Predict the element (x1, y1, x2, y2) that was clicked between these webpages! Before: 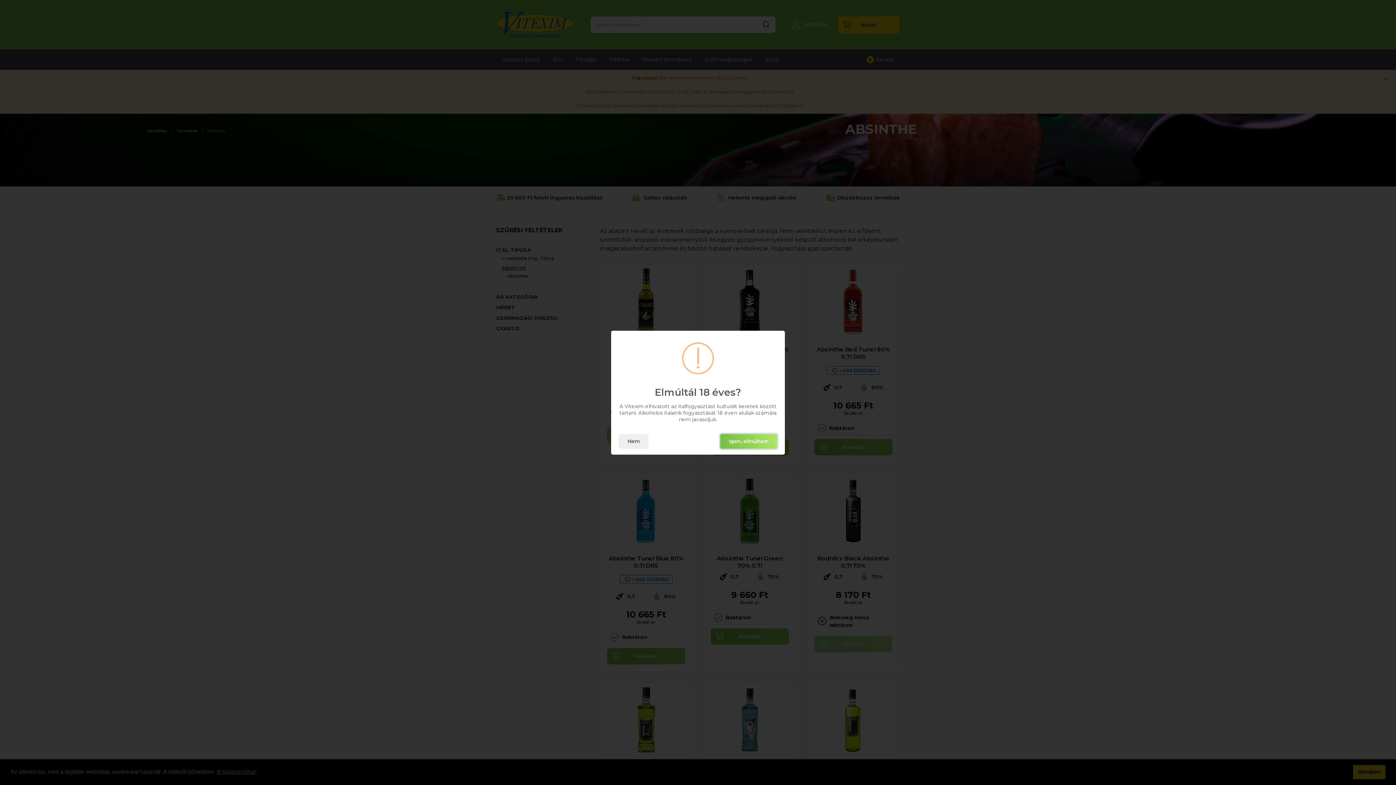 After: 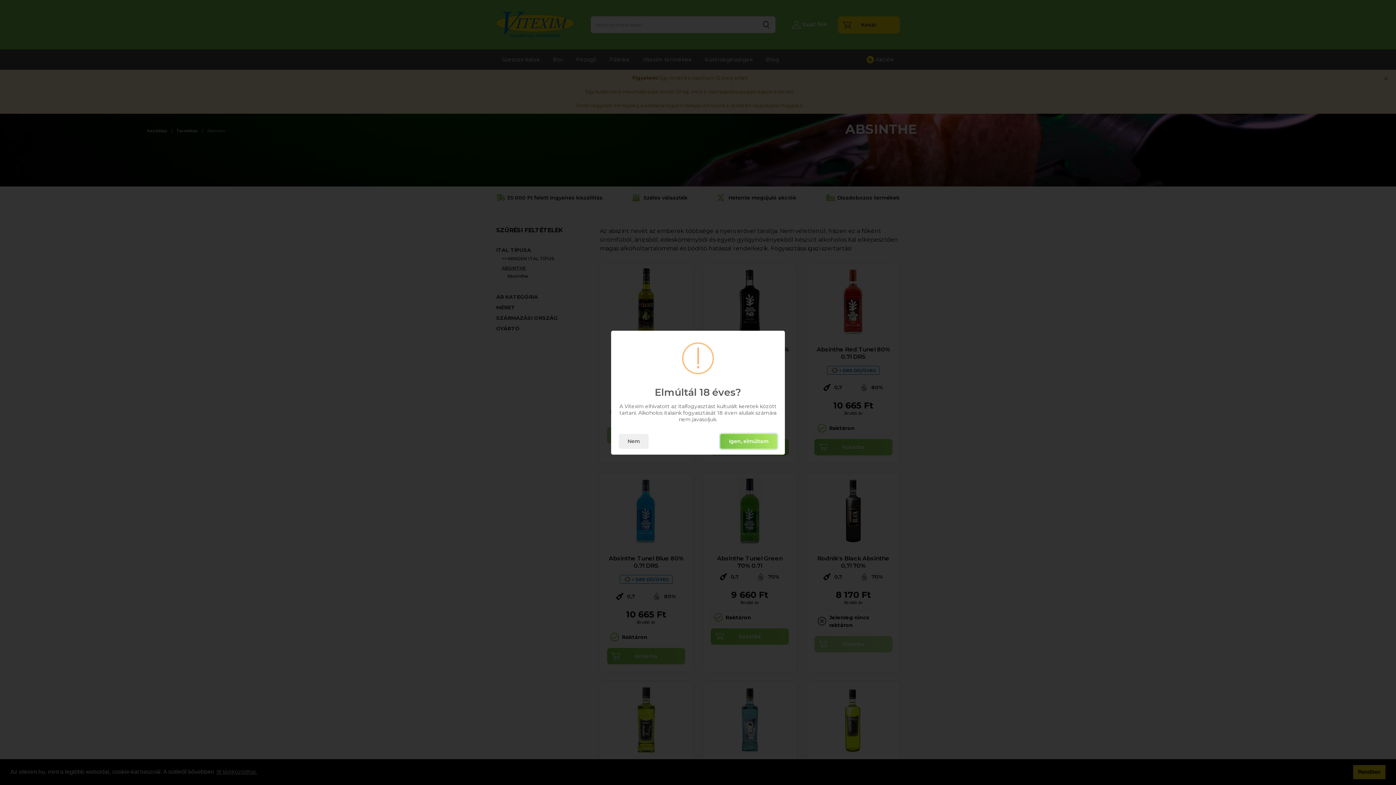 Action: bbox: (618, 434, 648, 448) label: Nem